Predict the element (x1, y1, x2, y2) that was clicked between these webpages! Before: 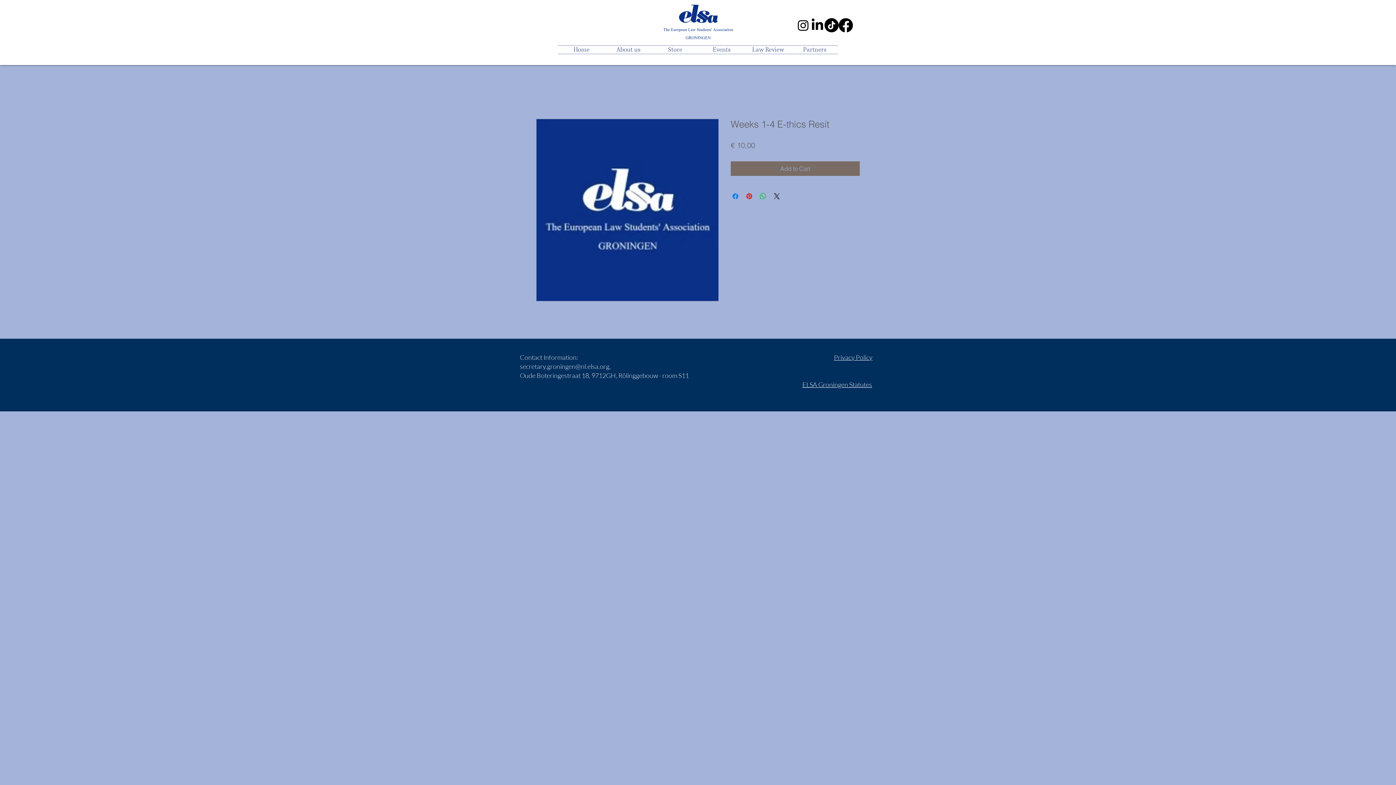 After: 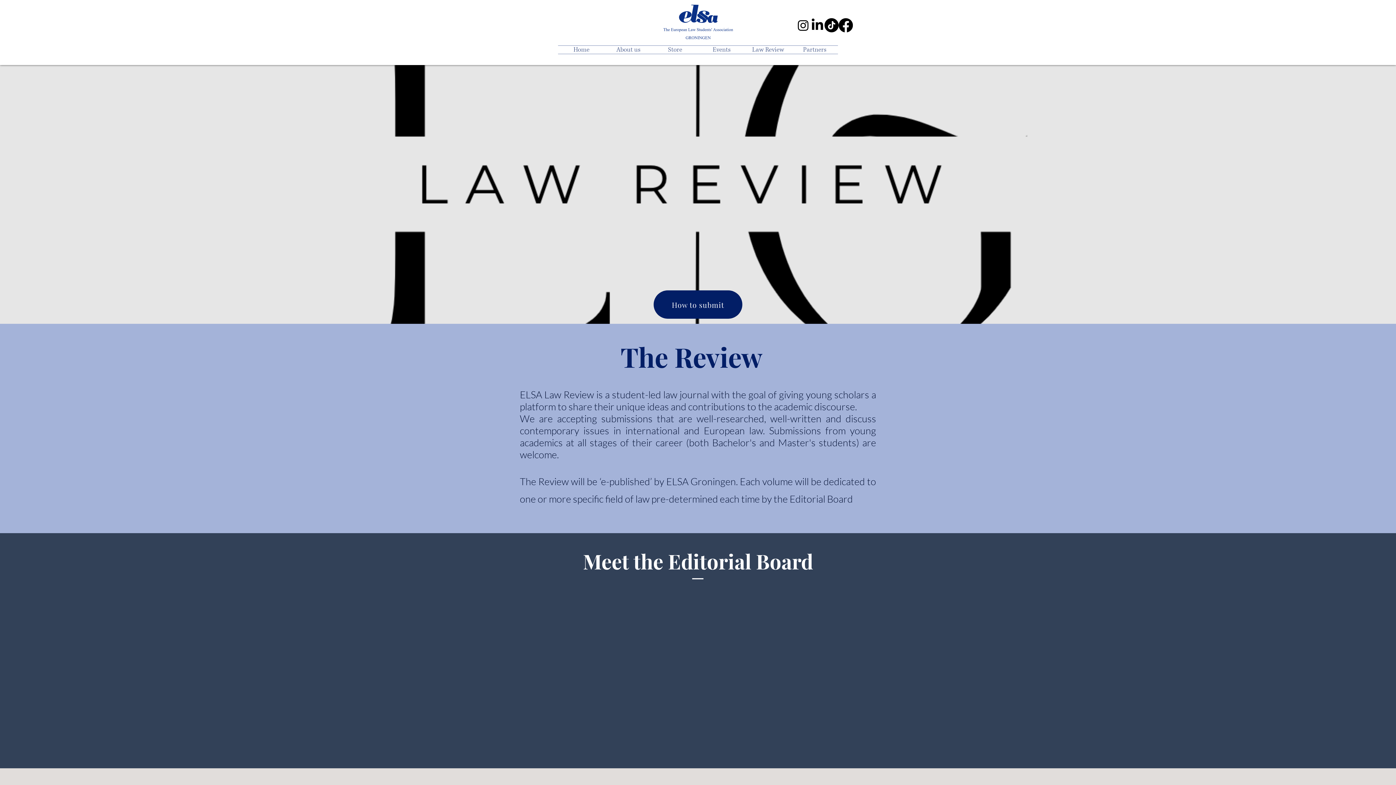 Action: bbox: (745, 45, 791, 53) label: Law Review